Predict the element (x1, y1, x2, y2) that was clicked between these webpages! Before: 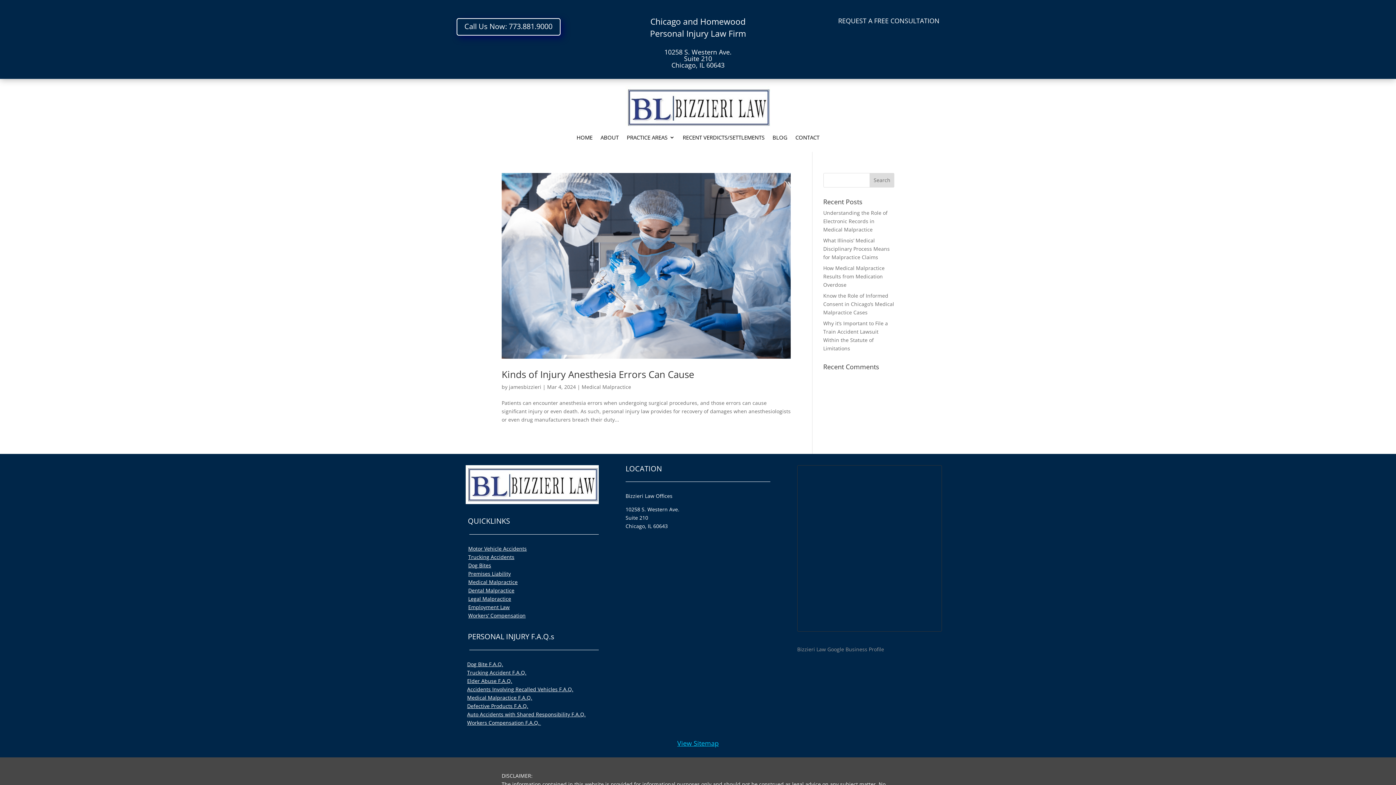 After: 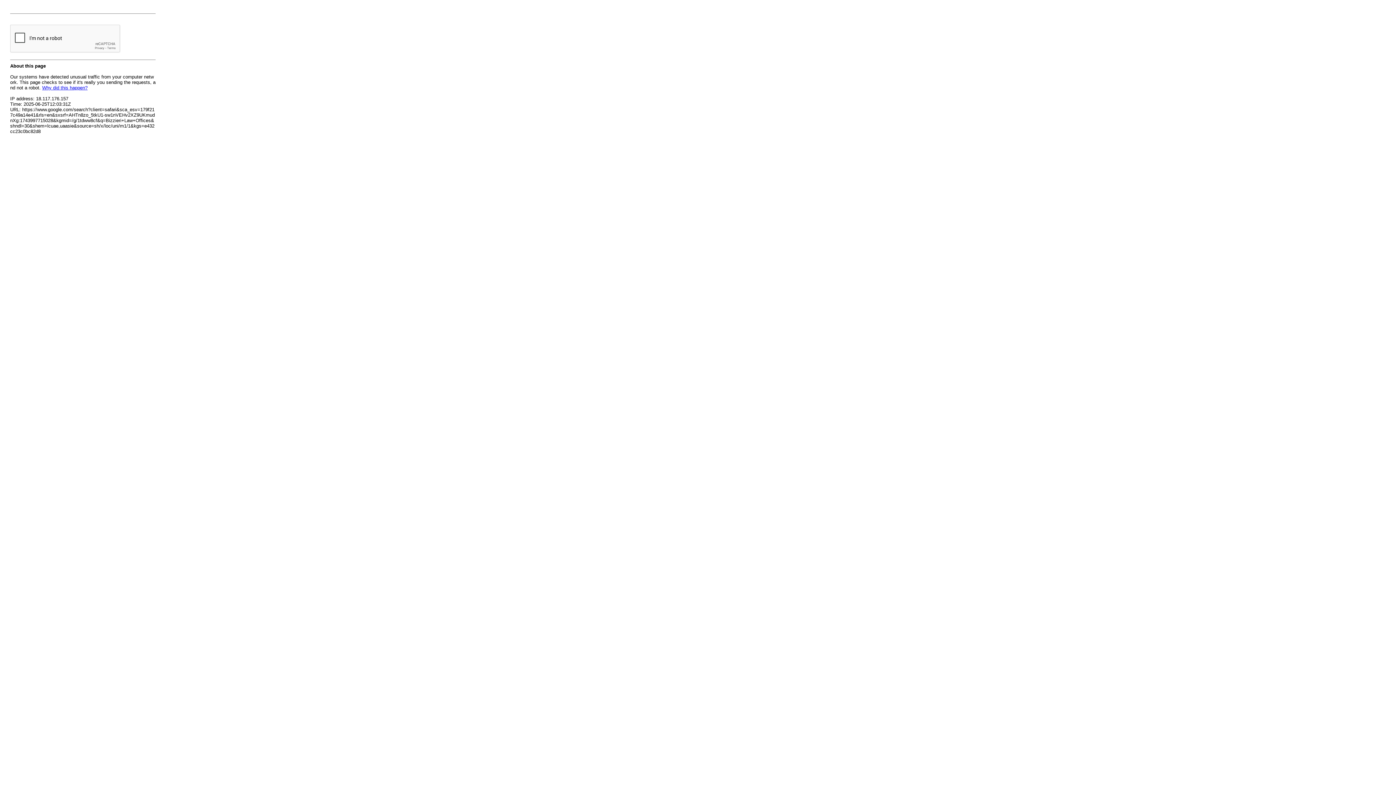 Action: label: Bizzieri Law Google Business Profile bbox: (797, 646, 884, 652)